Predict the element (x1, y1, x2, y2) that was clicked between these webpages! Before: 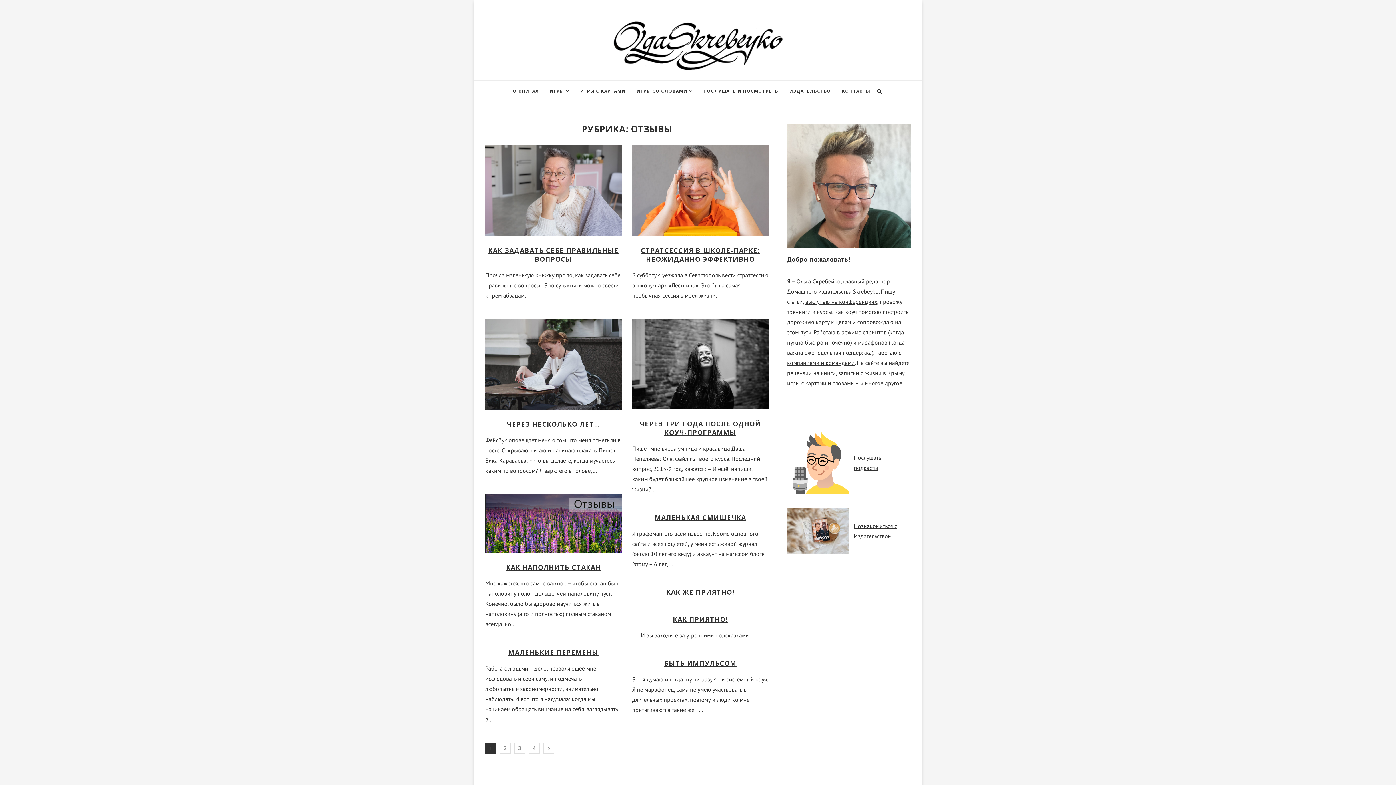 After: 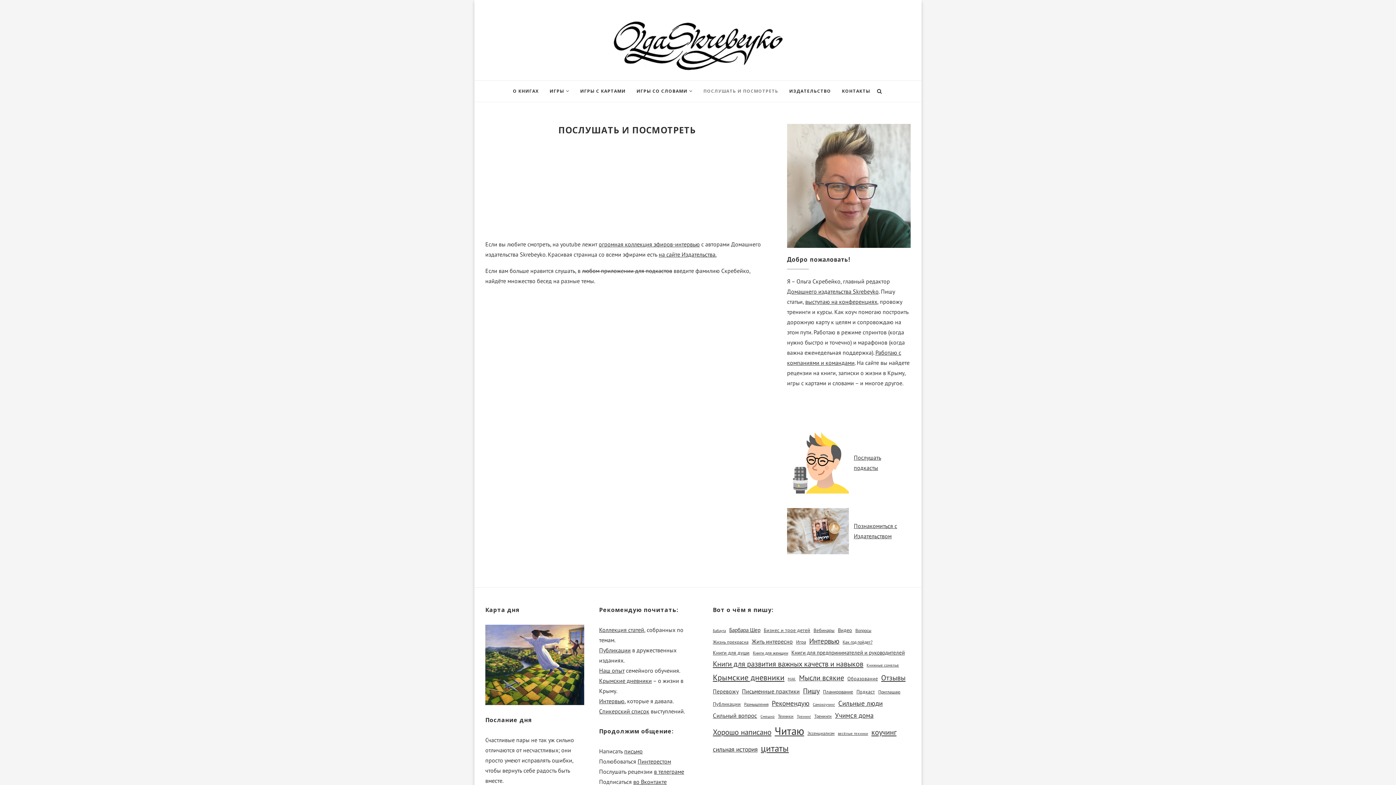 Action: bbox: (703, 80, 778, 101) label: ПОСЛУШАТЬ И ПОСМОТРЕТЬ